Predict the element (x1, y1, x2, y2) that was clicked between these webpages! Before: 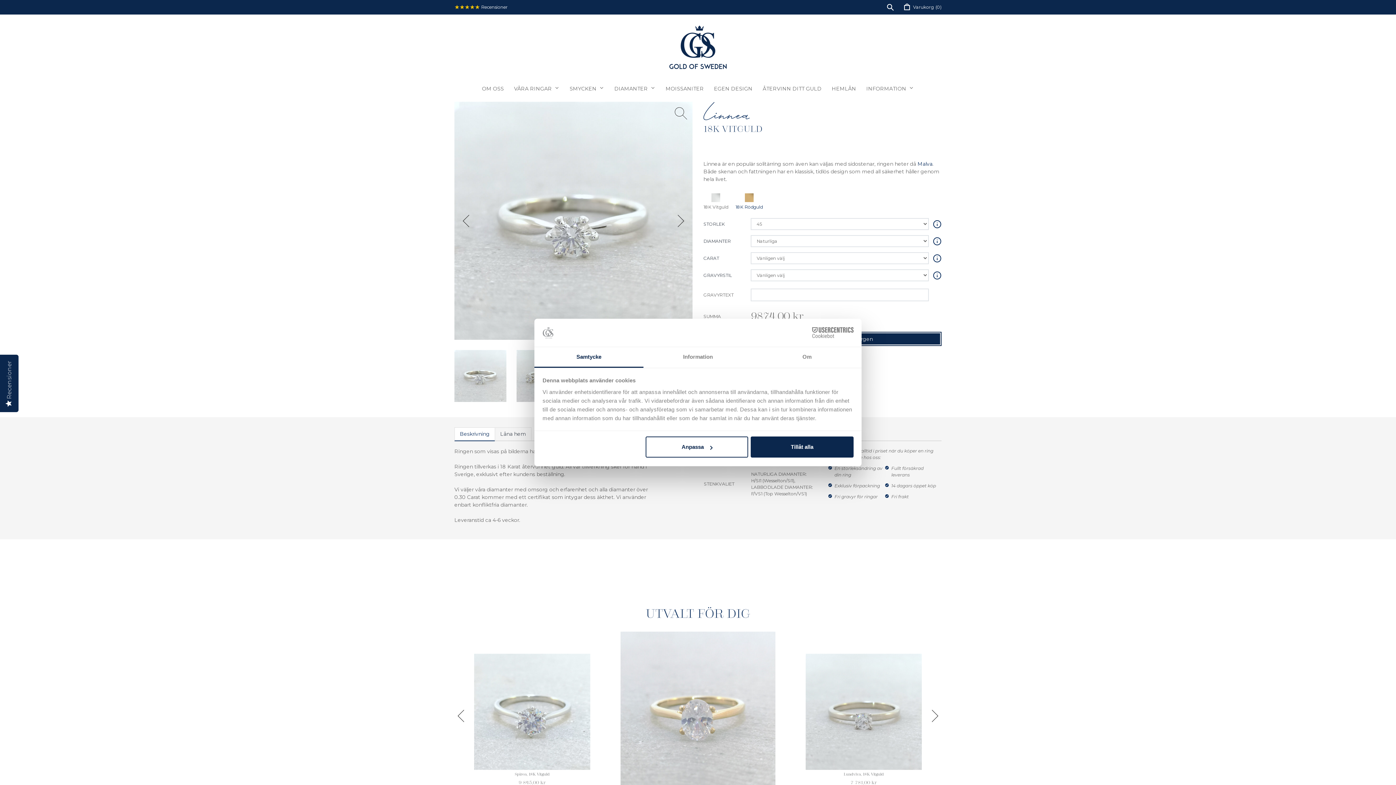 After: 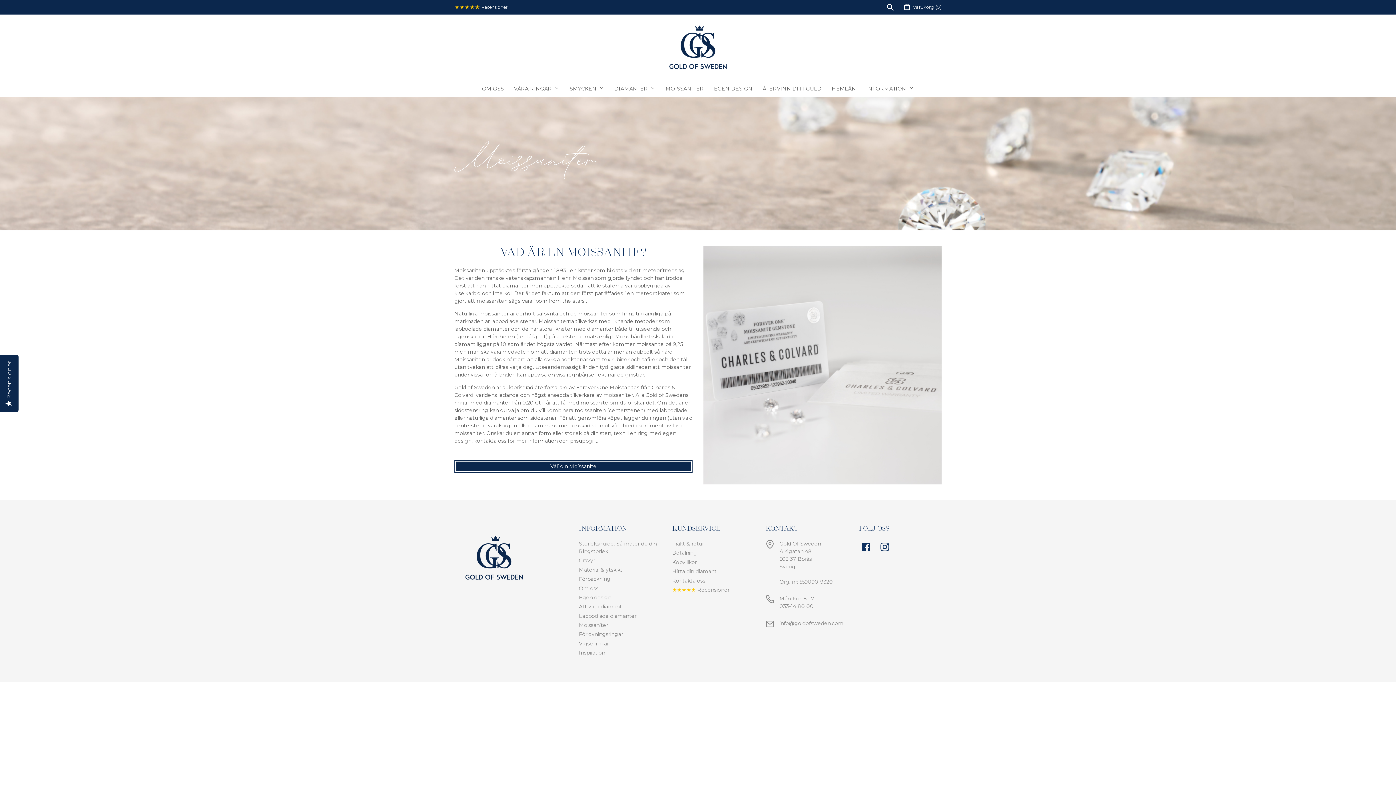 Action: bbox: (660, 80, 709, 96) label: MOISSANITER